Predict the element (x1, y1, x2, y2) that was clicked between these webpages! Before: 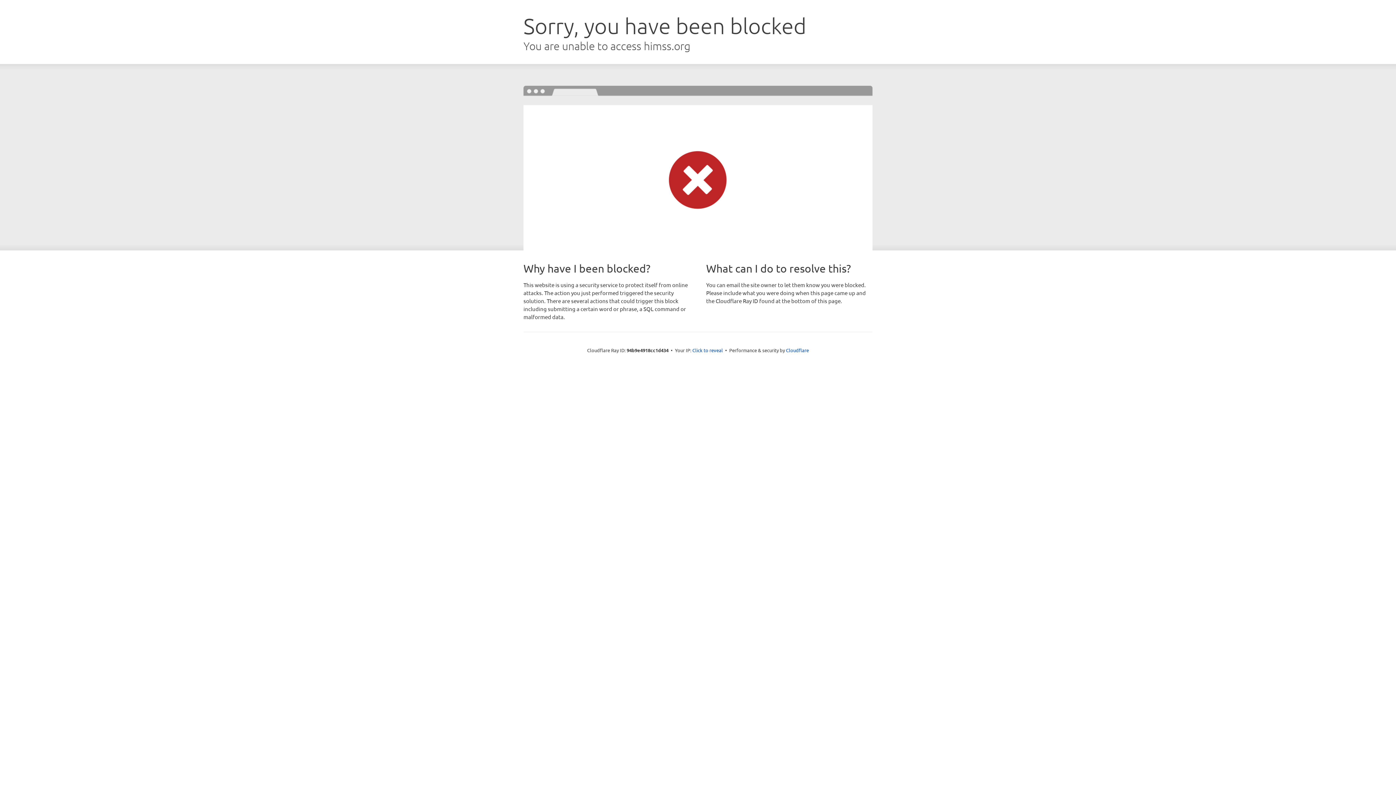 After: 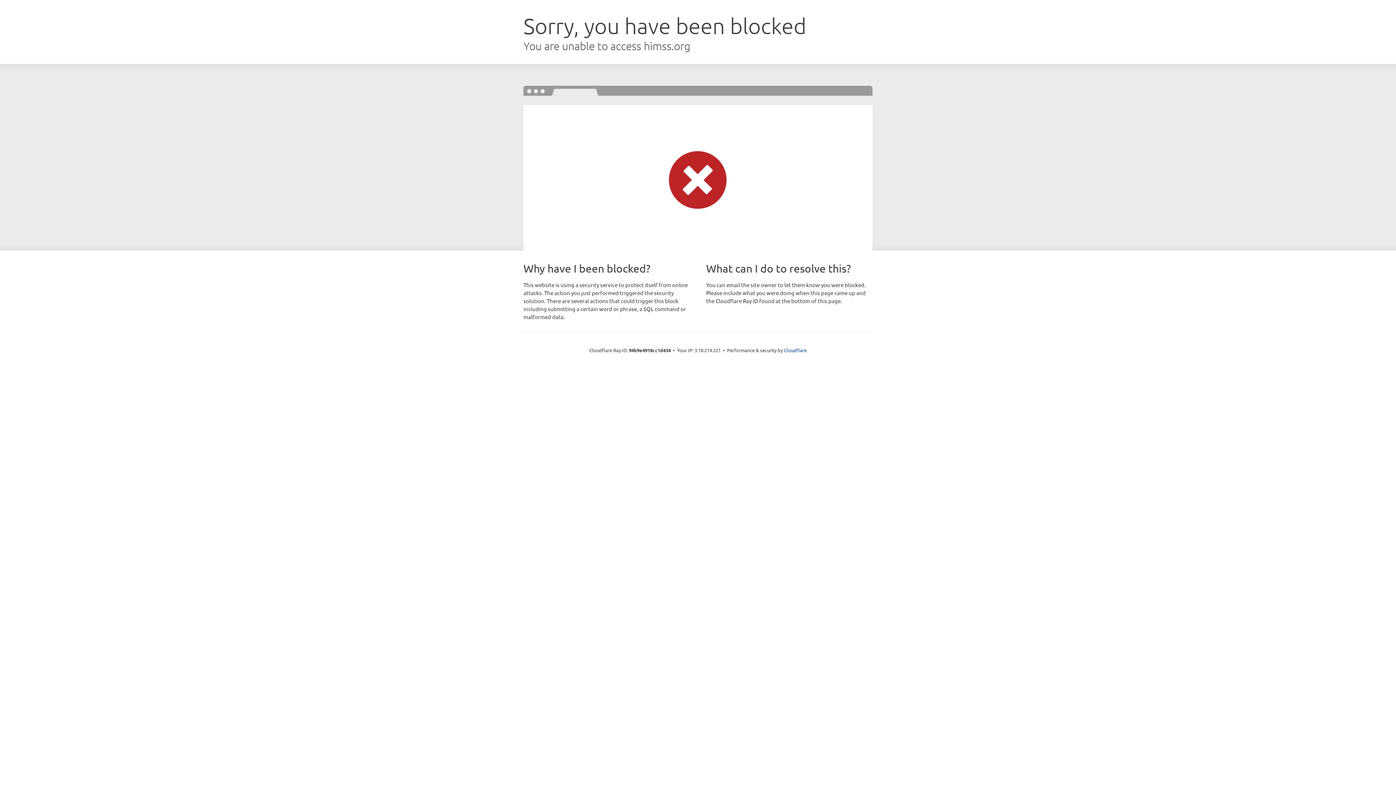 Action: label: Click to reveal bbox: (692, 346, 723, 353)